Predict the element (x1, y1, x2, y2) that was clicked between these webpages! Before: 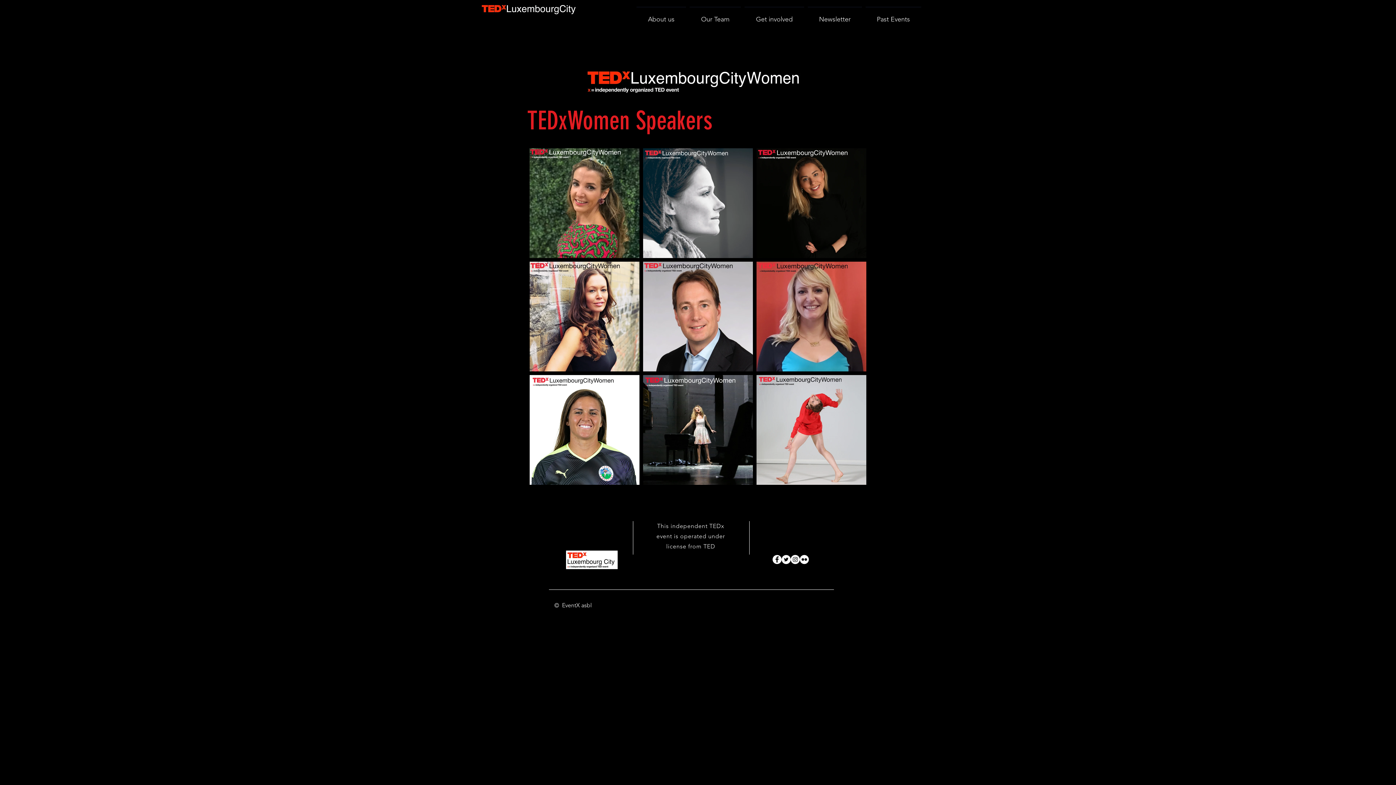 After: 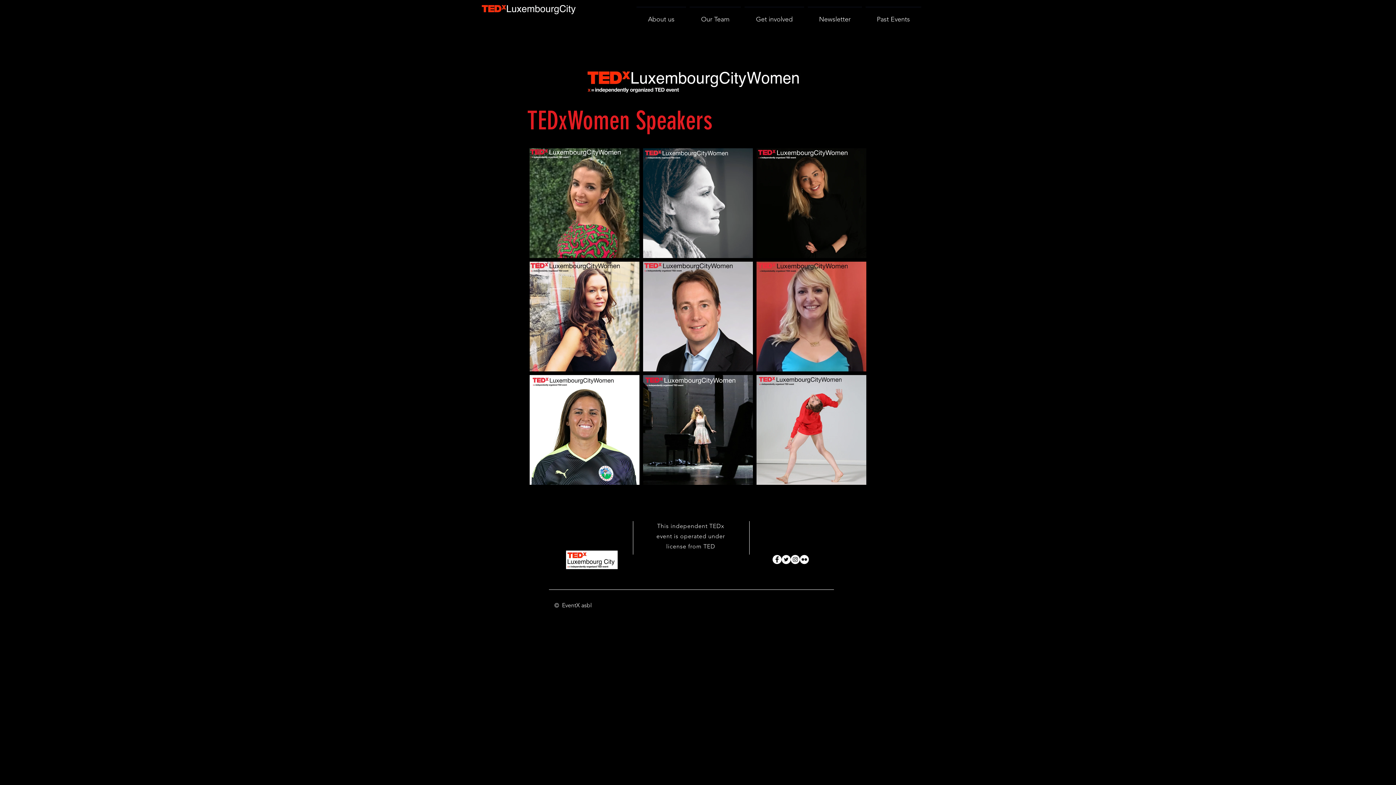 Action: label: Instagram bbox: (790, 555, 800, 564)